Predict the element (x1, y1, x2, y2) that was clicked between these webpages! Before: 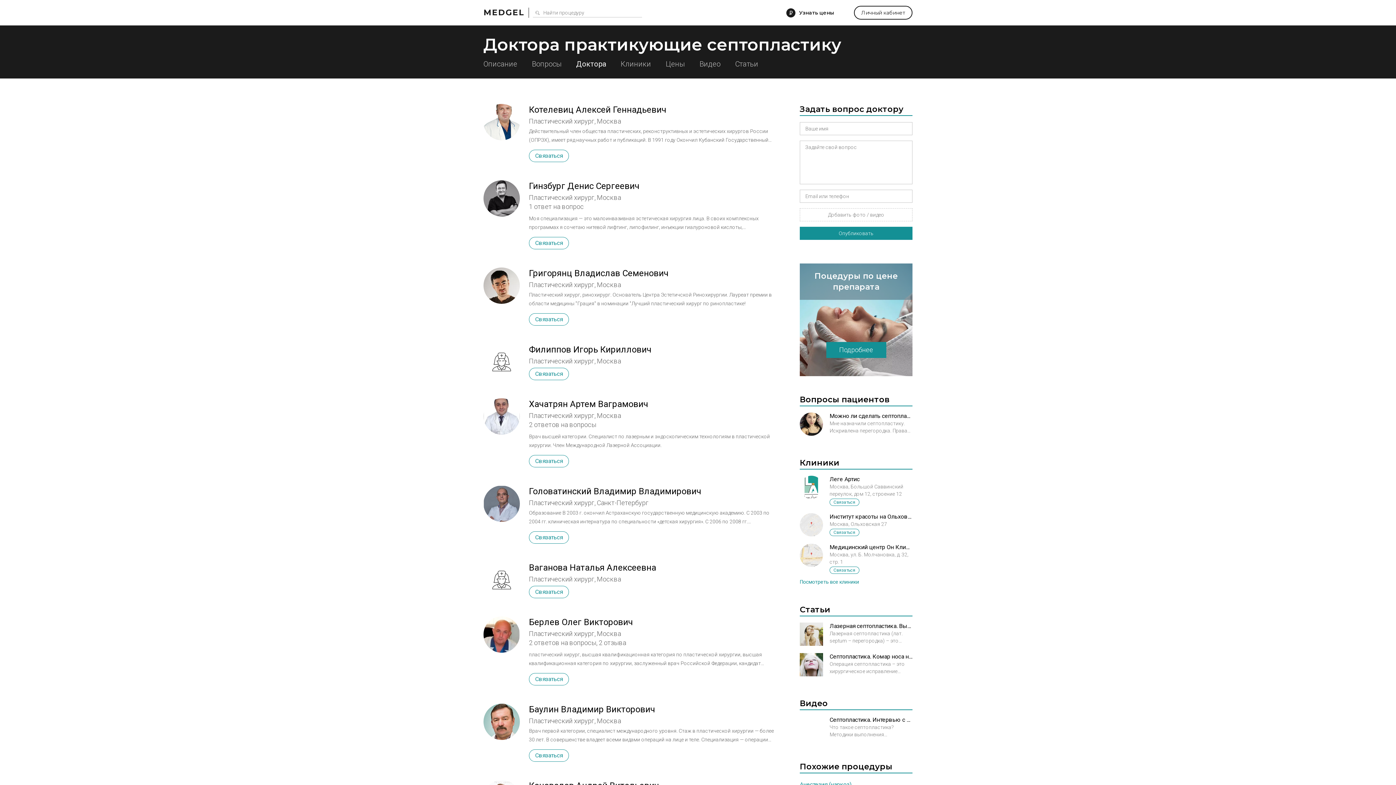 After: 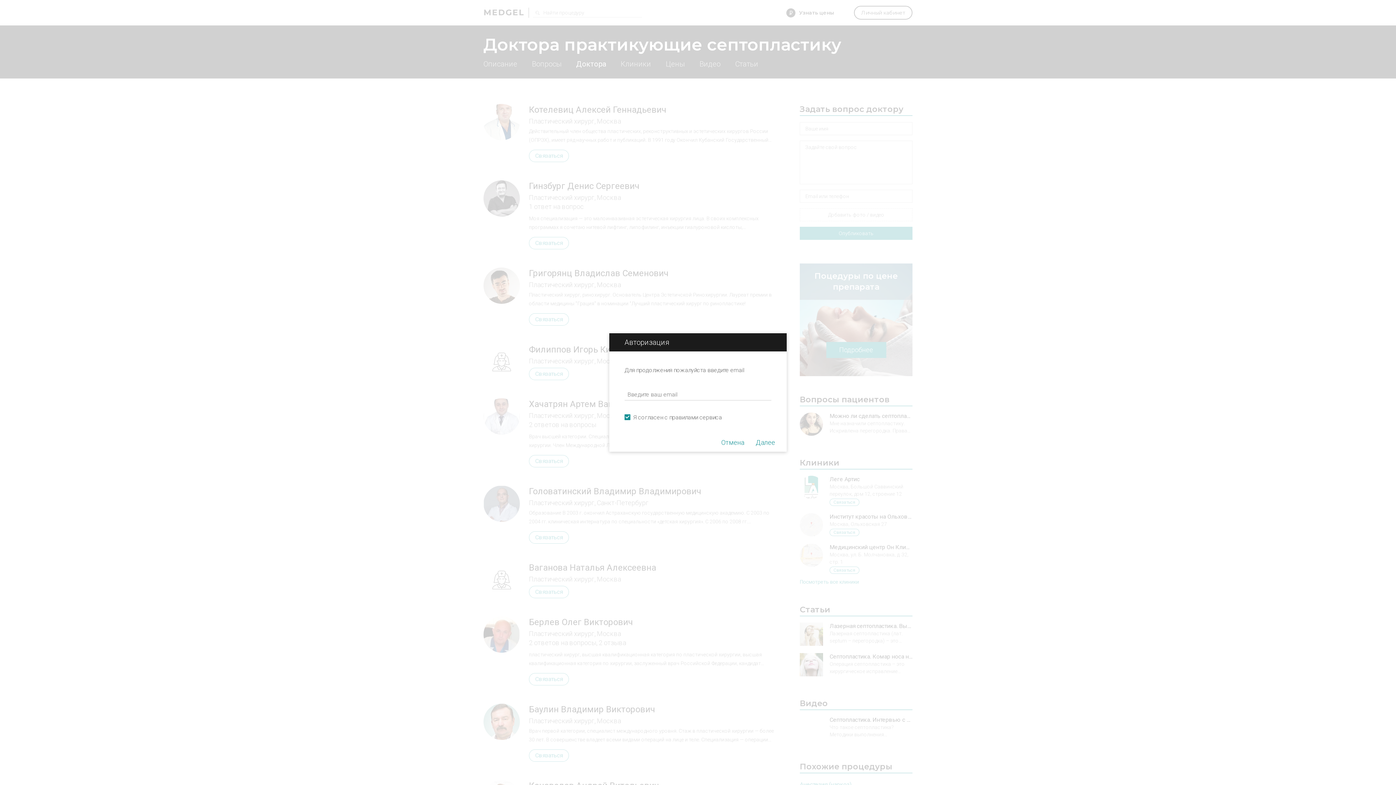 Action: bbox: (854, 5, 912, 19) label: Личный кабинет